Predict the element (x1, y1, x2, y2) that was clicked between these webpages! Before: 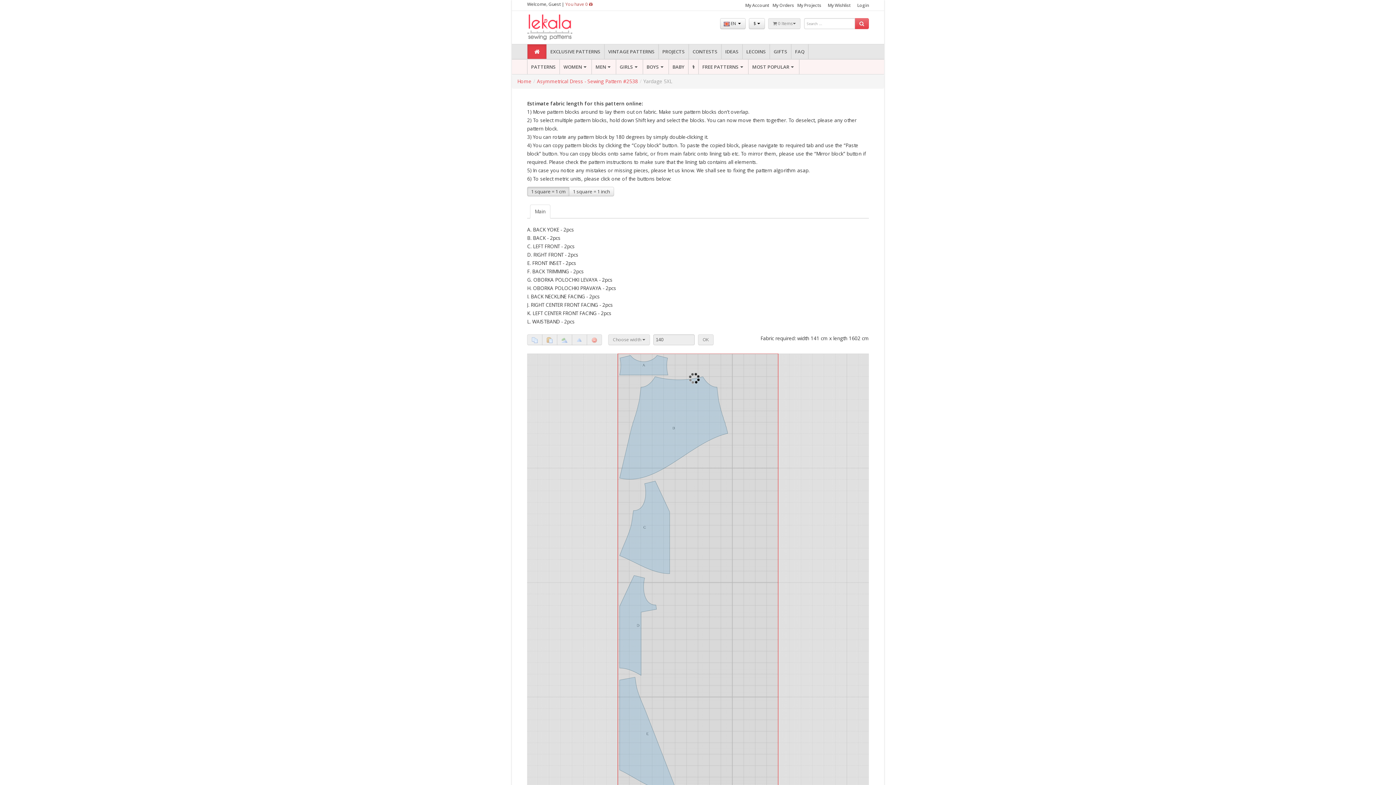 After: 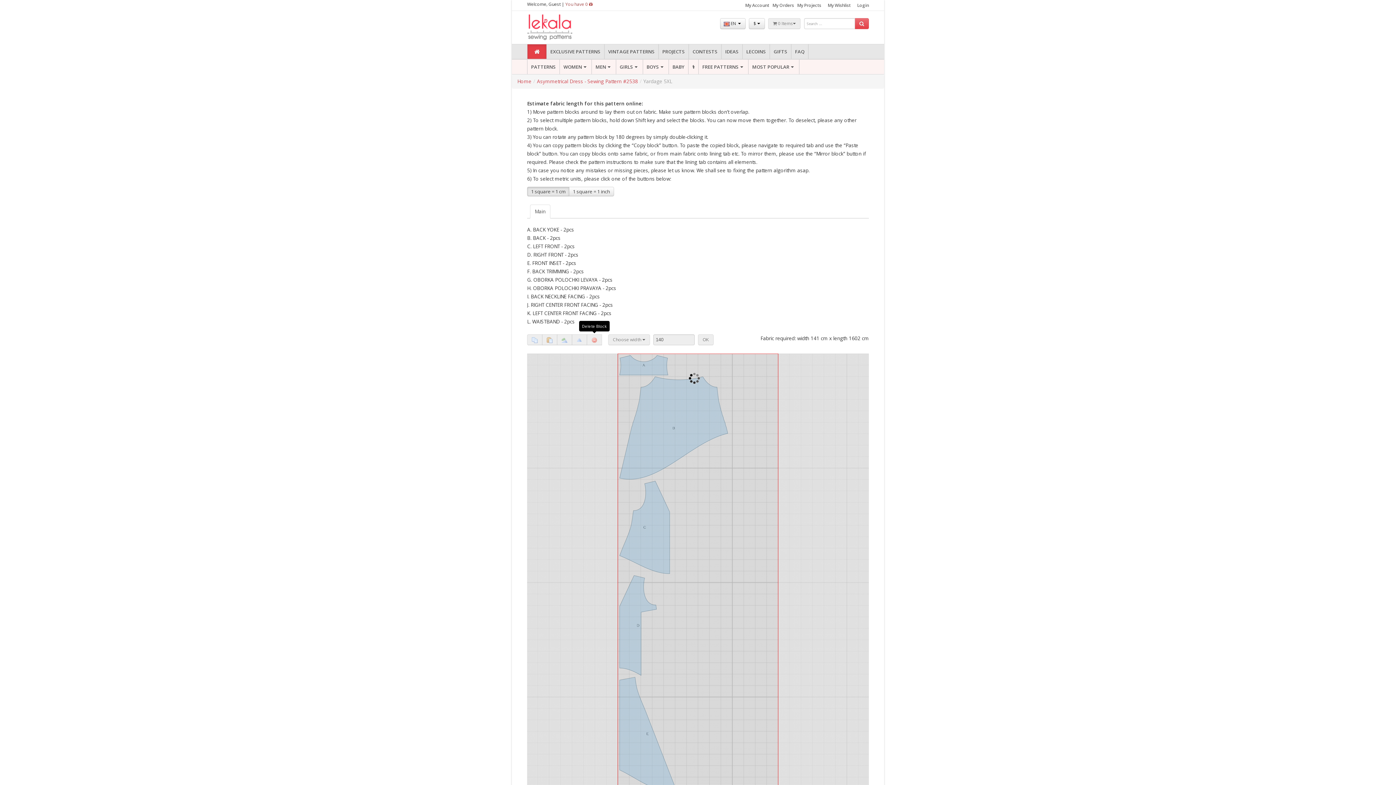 Action: bbox: (586, 334, 602, 345)